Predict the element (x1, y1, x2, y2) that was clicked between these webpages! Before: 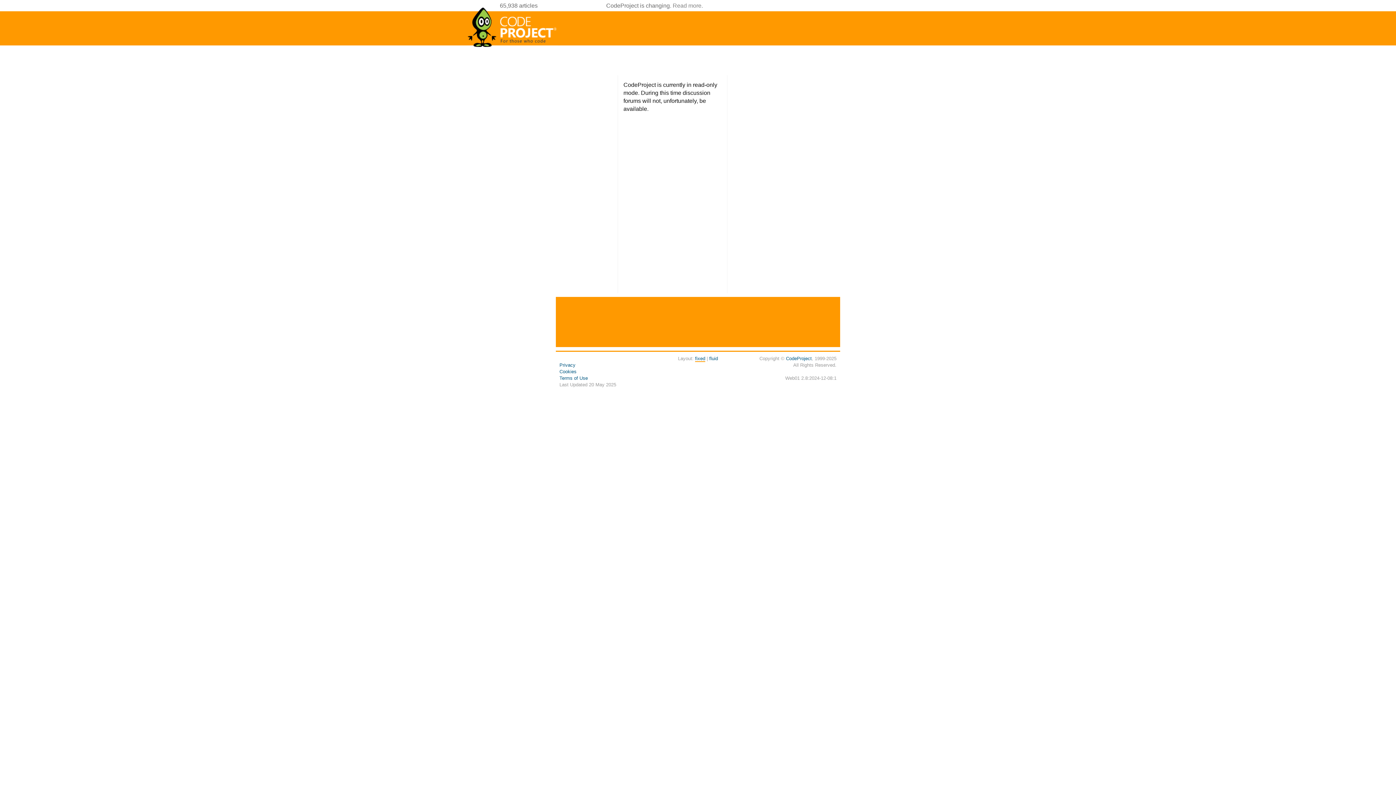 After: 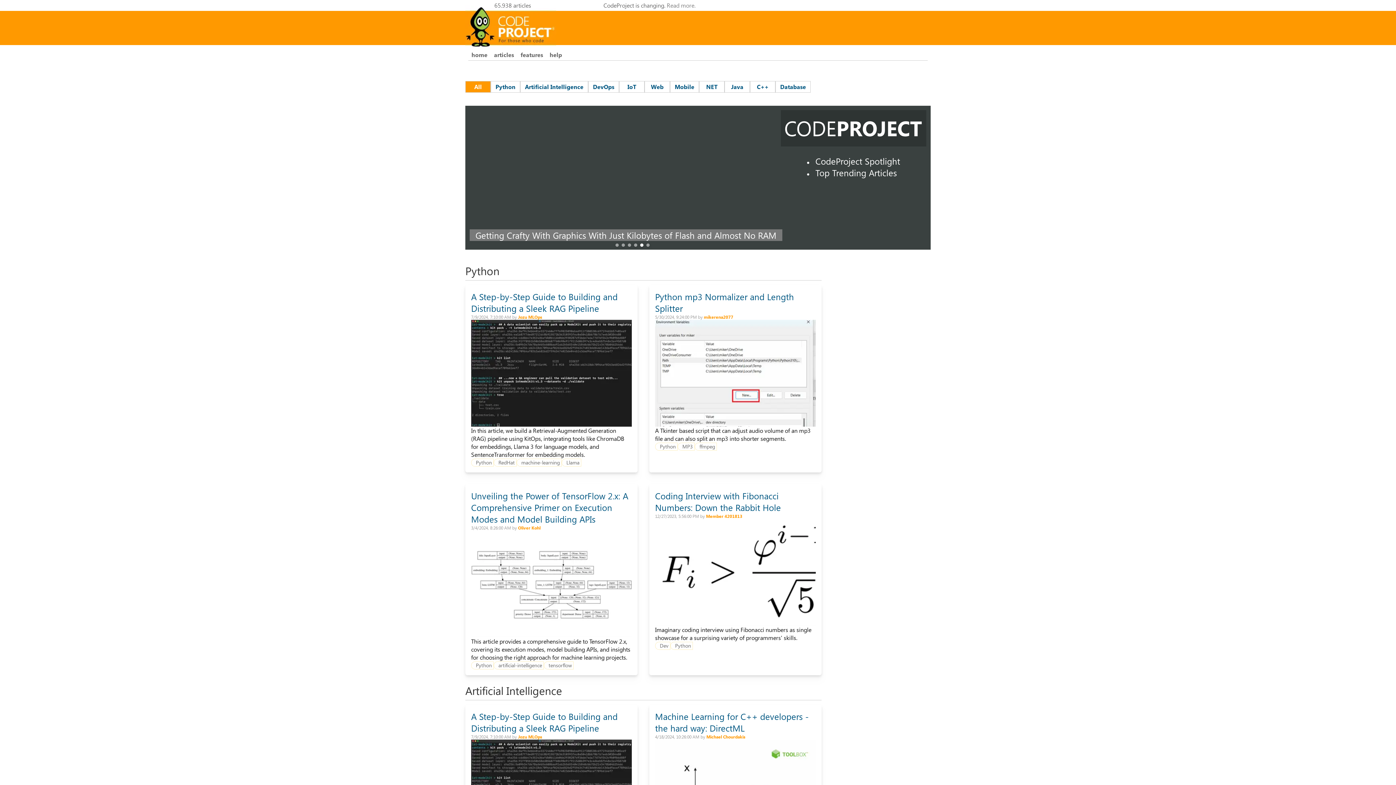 Action: bbox: (467, 44, 558, 50)